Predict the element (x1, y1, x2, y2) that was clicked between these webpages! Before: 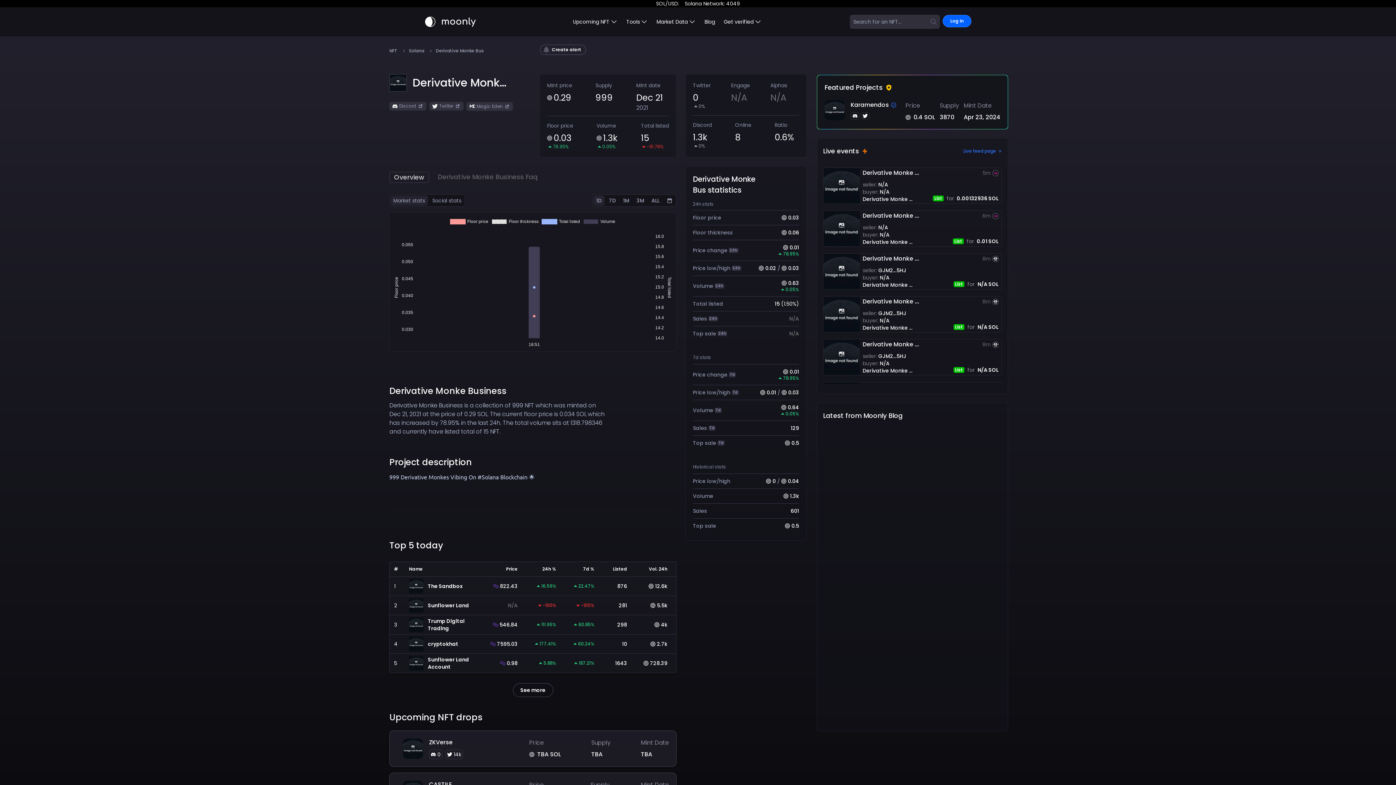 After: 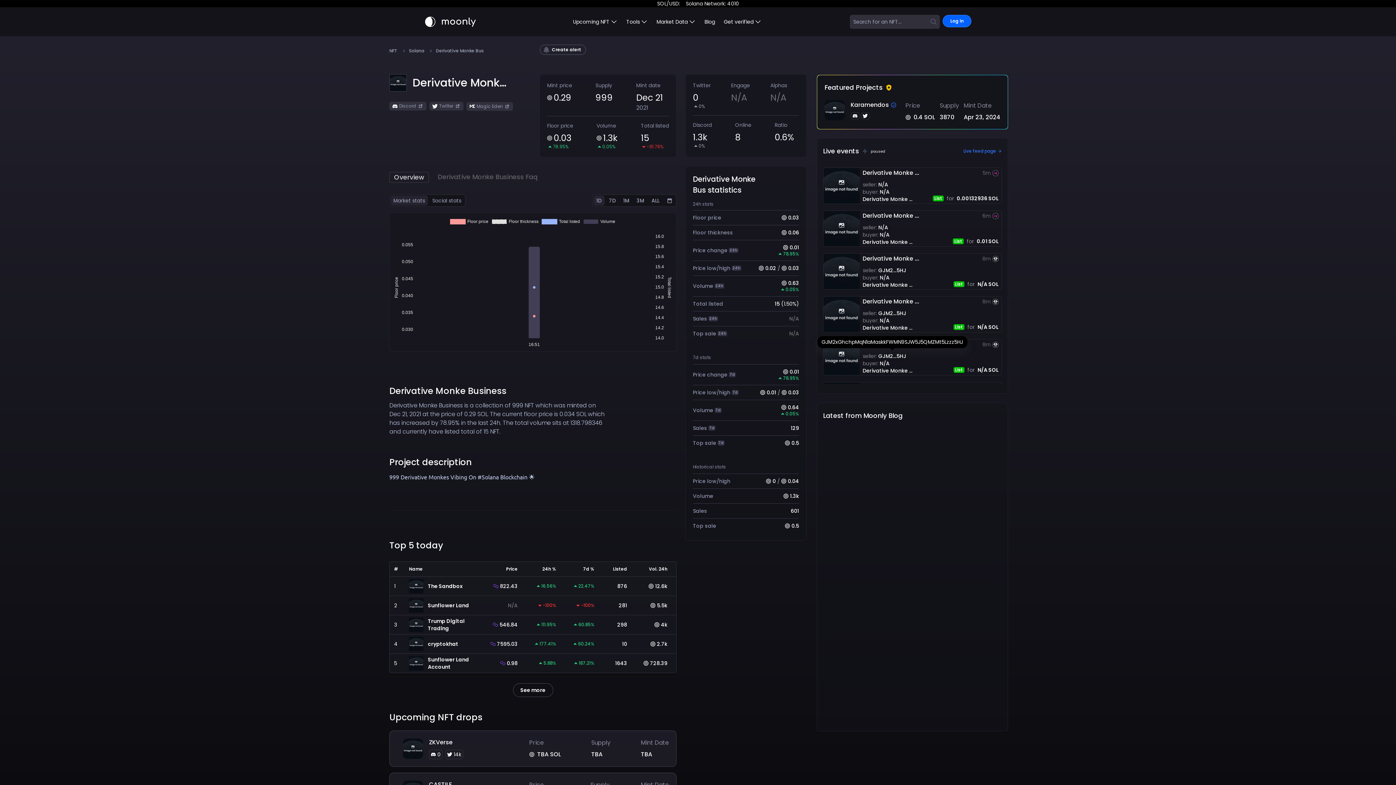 Action: label: GJM2...5HJ bbox: (878, 352, 906, 360)